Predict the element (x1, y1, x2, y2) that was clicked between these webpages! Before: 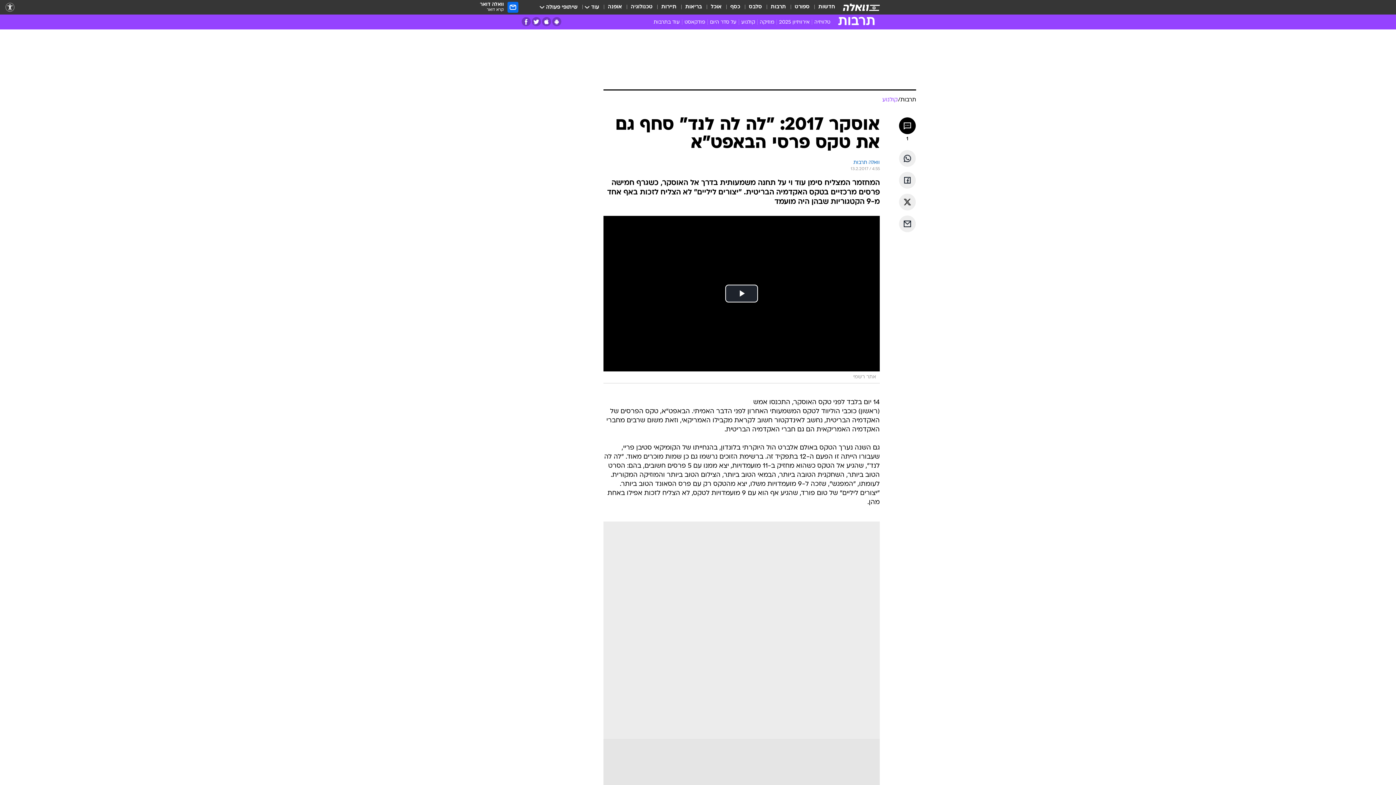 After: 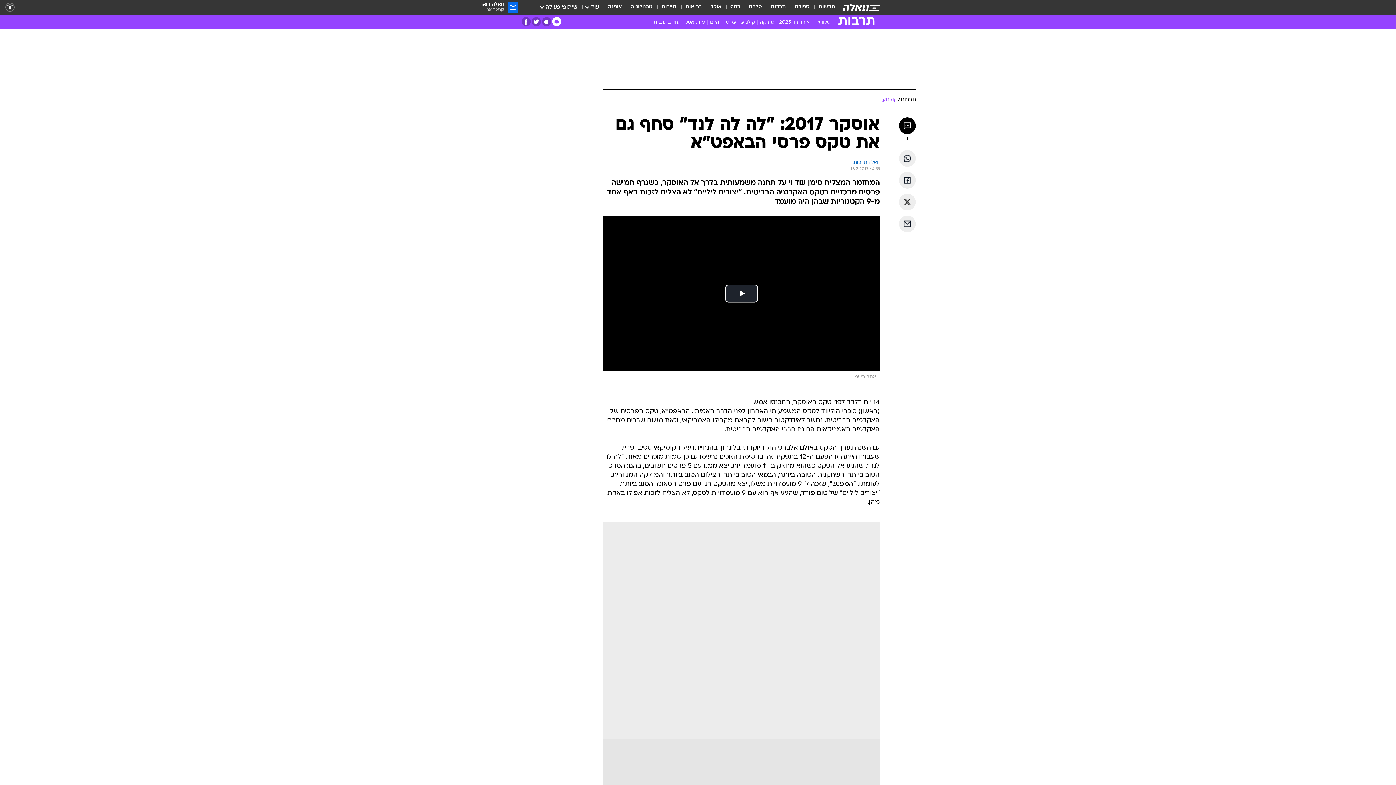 Action: bbox: (552, 17, 561, 26) label: אפליקציית אנדרויד